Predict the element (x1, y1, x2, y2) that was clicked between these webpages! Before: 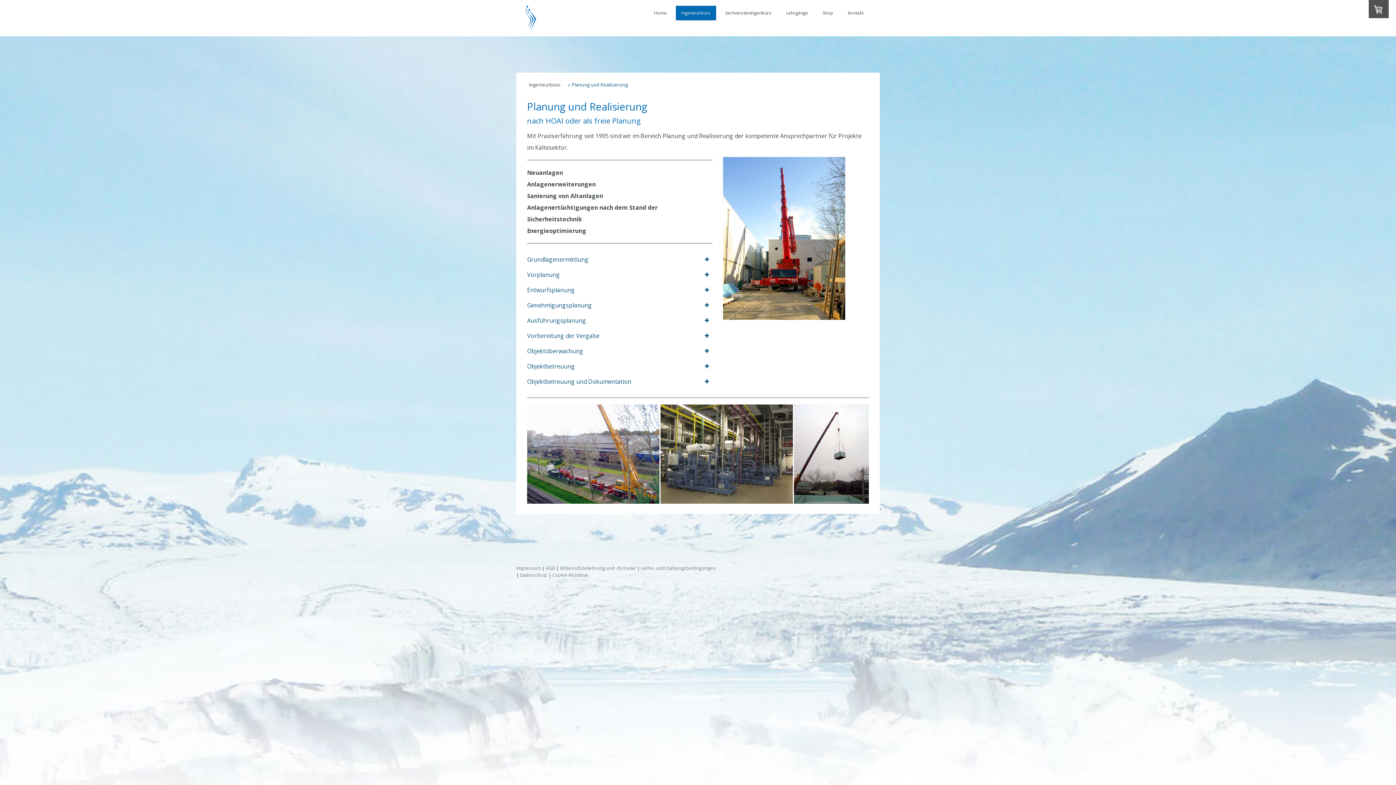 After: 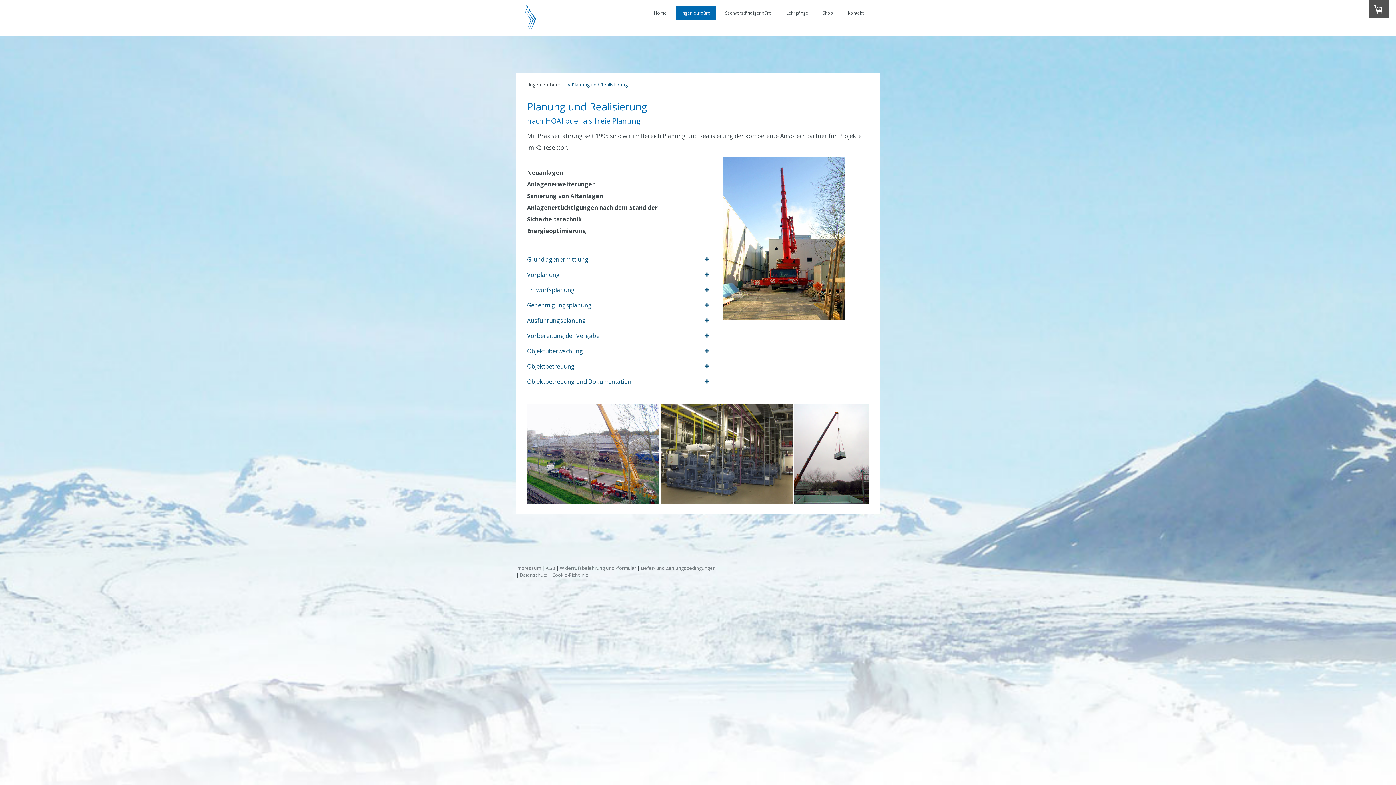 Action: bbox: (566, 77, 629, 91) label: Planung und Realisierung